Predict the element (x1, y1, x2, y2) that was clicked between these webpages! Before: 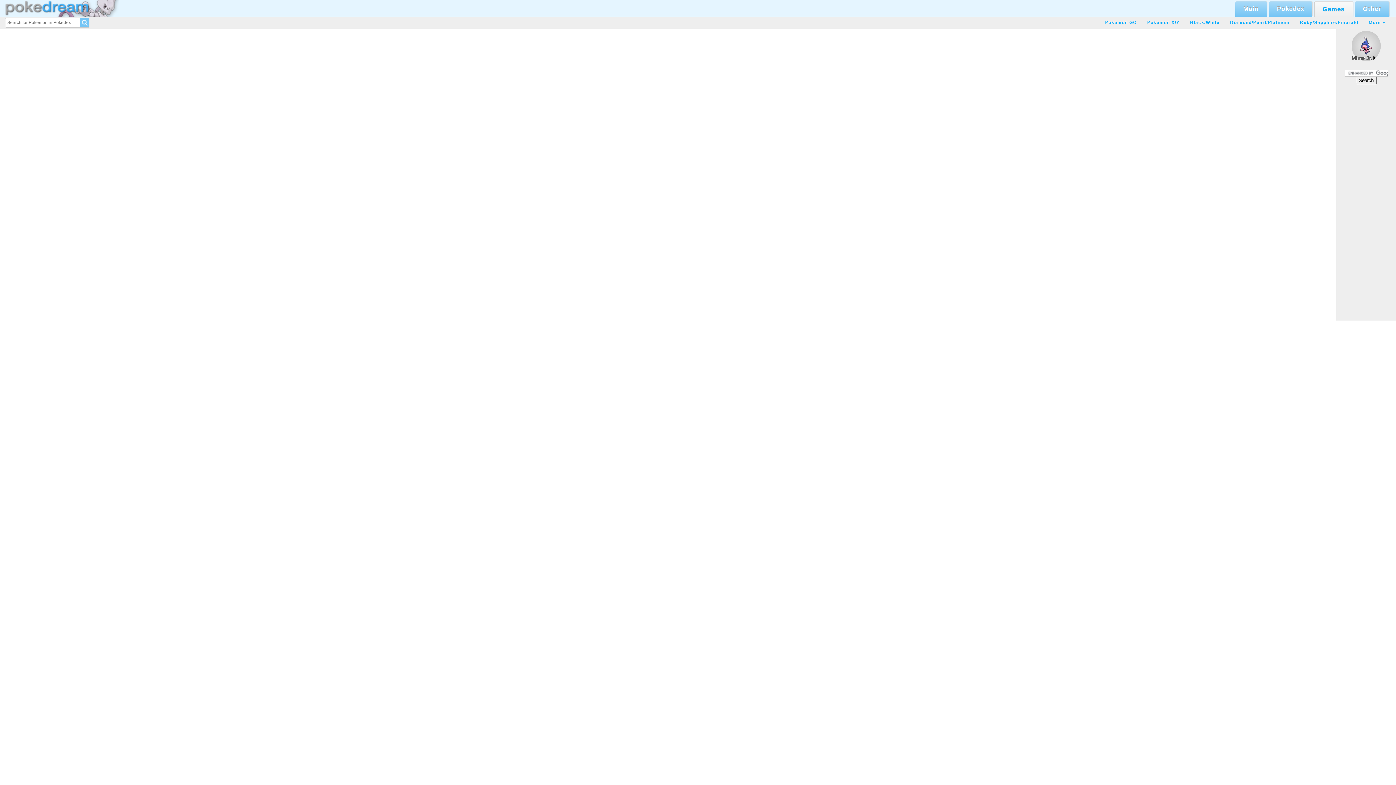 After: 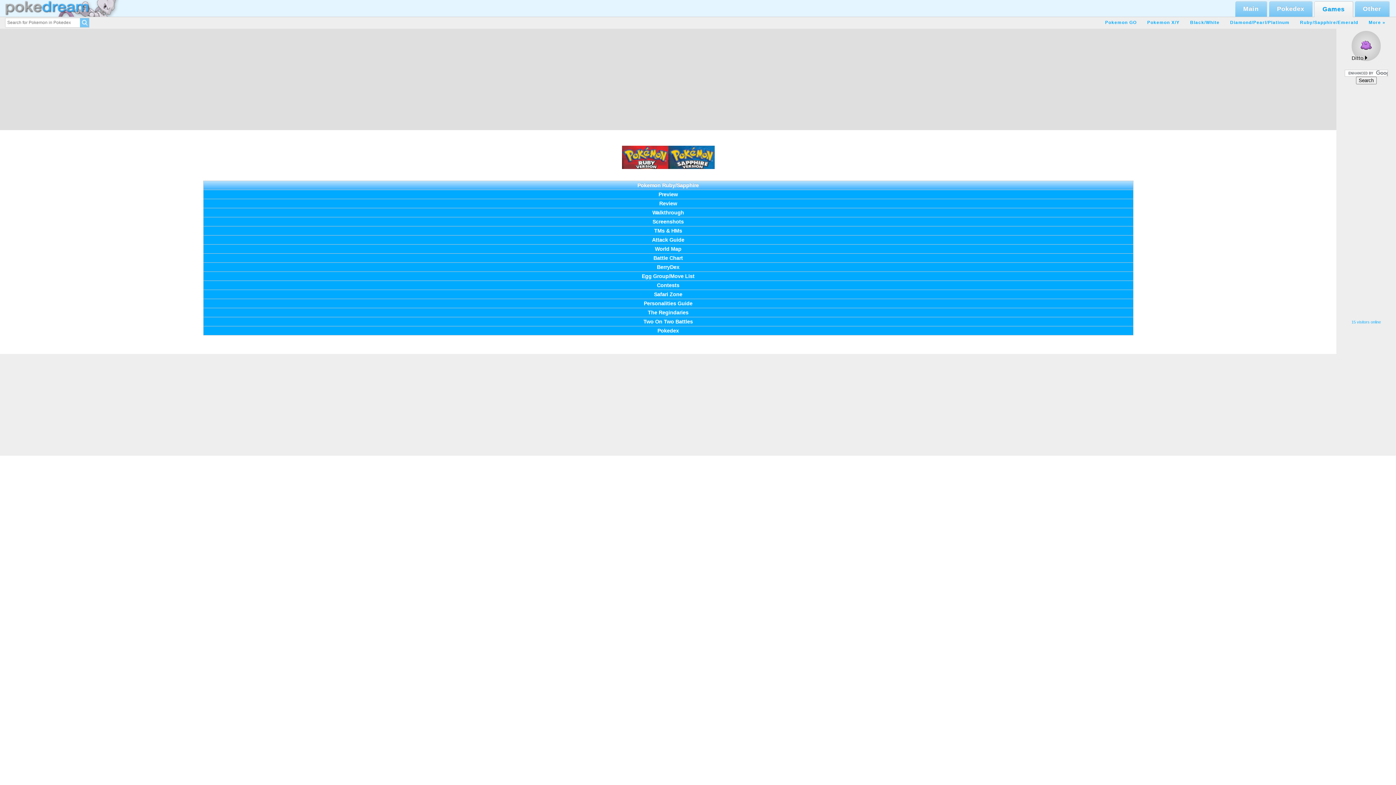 Action: label: Ruby/Sapphire bbox: (1300, 17, 1336, 28)